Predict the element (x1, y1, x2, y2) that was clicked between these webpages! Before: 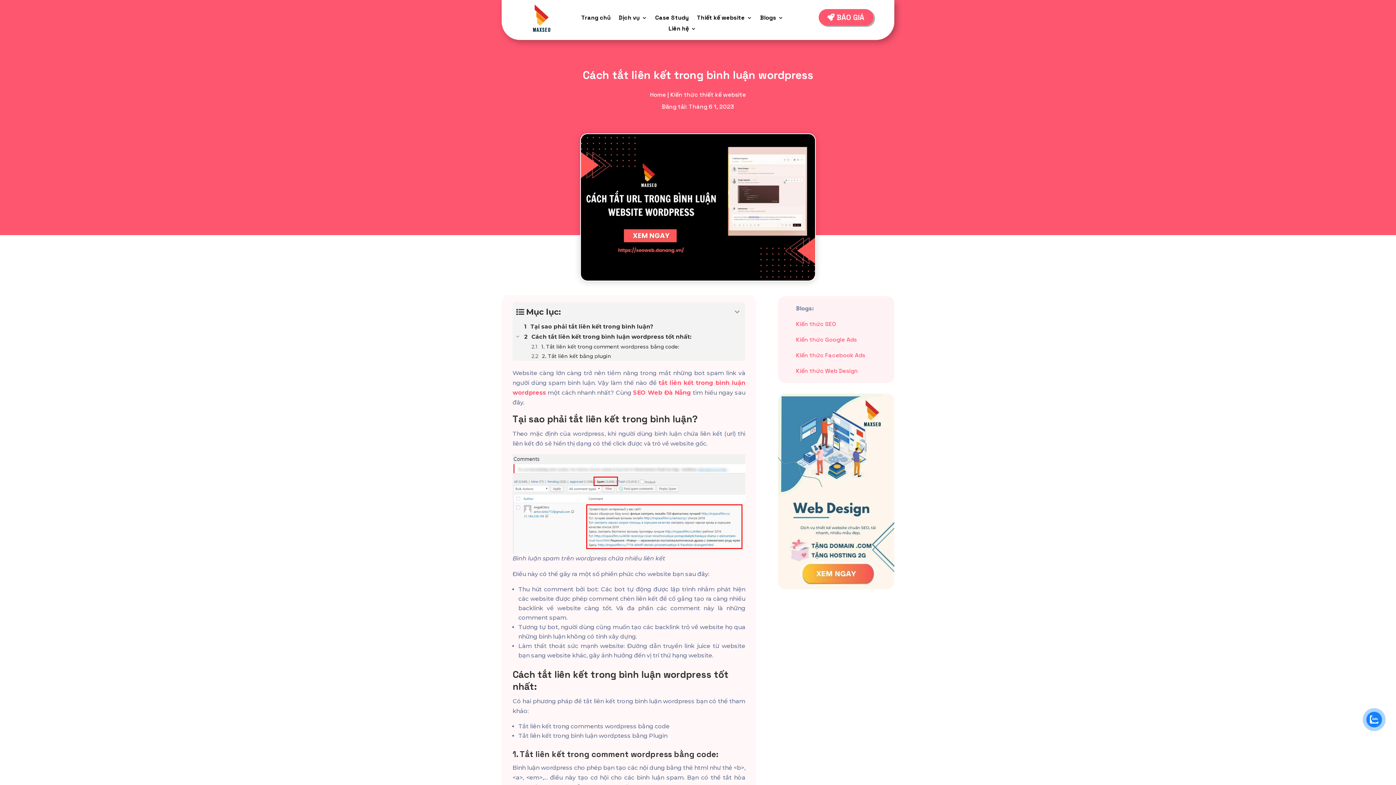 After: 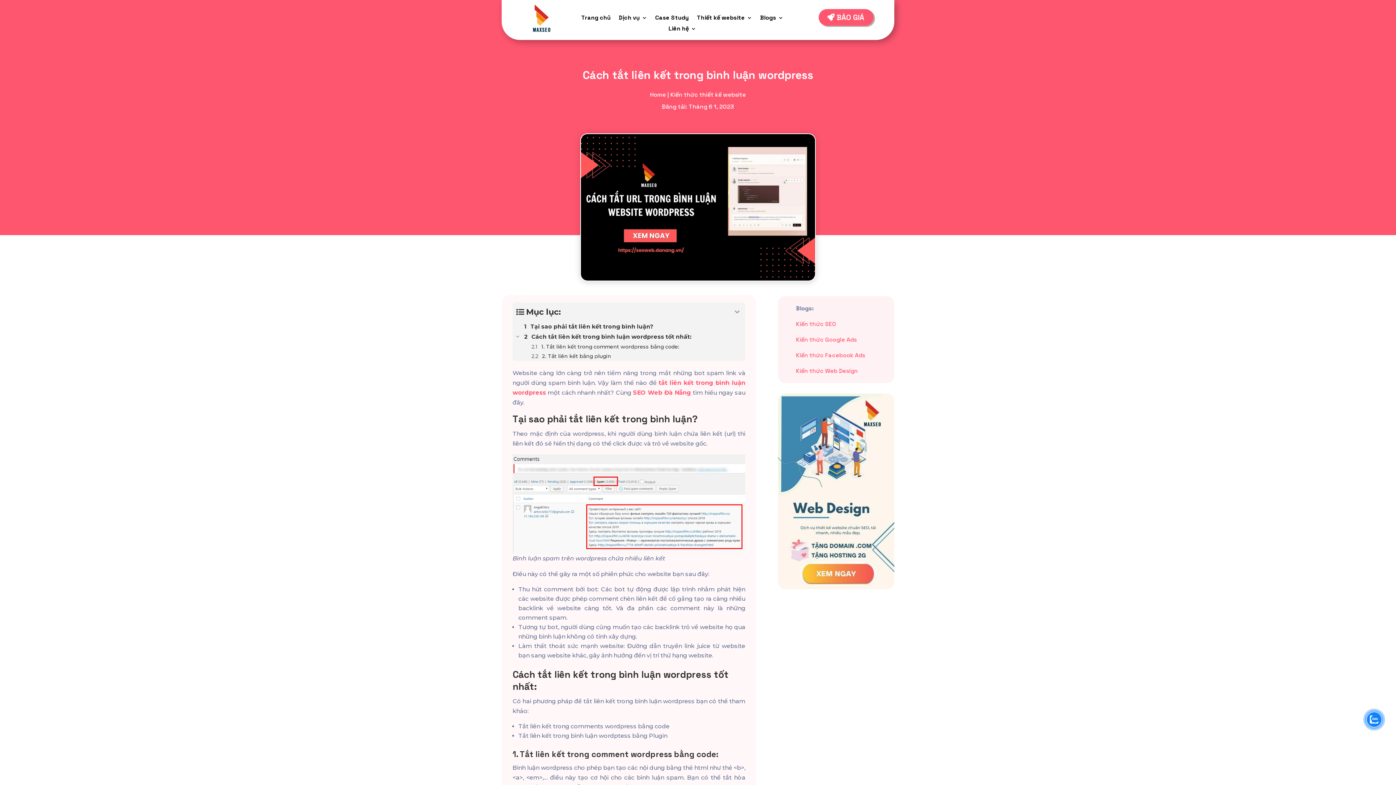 Action: bbox: (1367, 712, 1381, 727)